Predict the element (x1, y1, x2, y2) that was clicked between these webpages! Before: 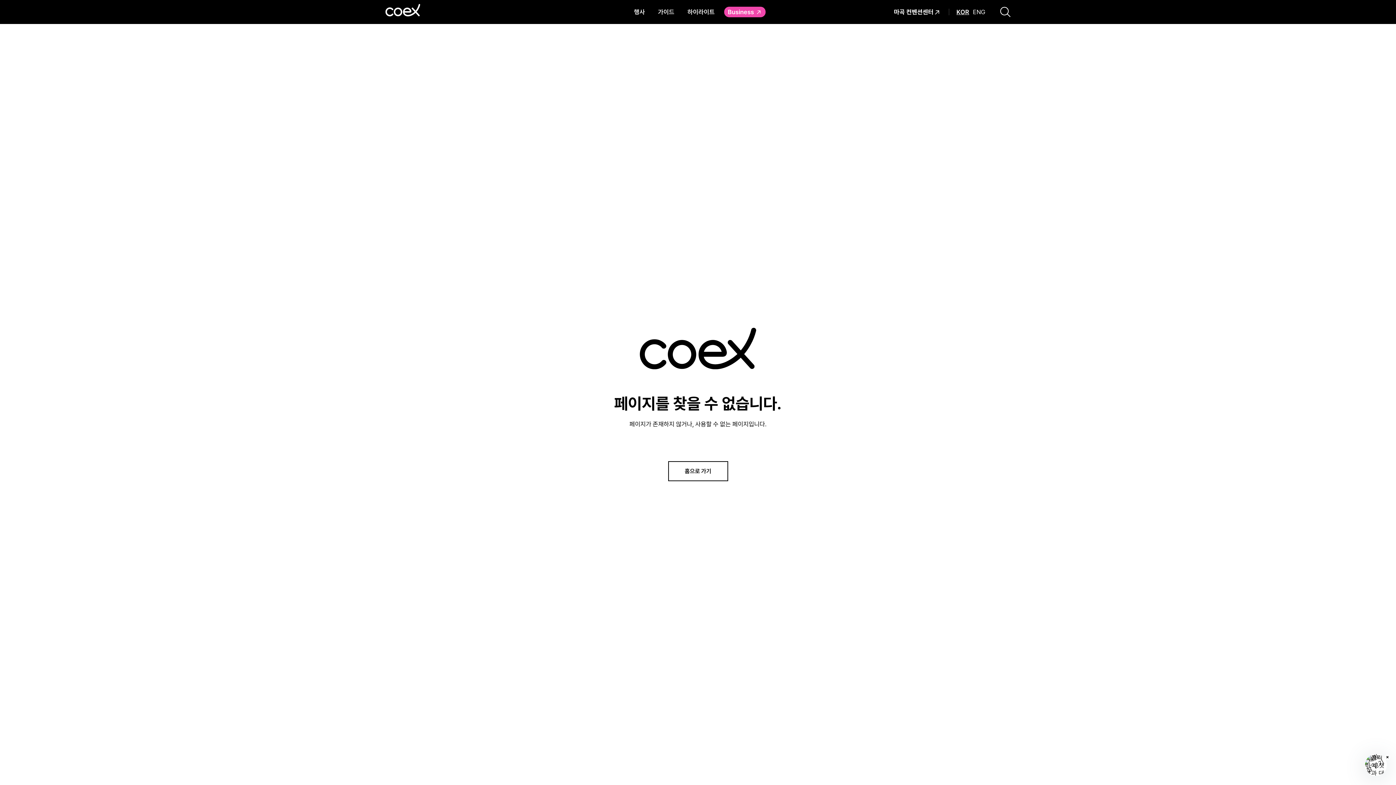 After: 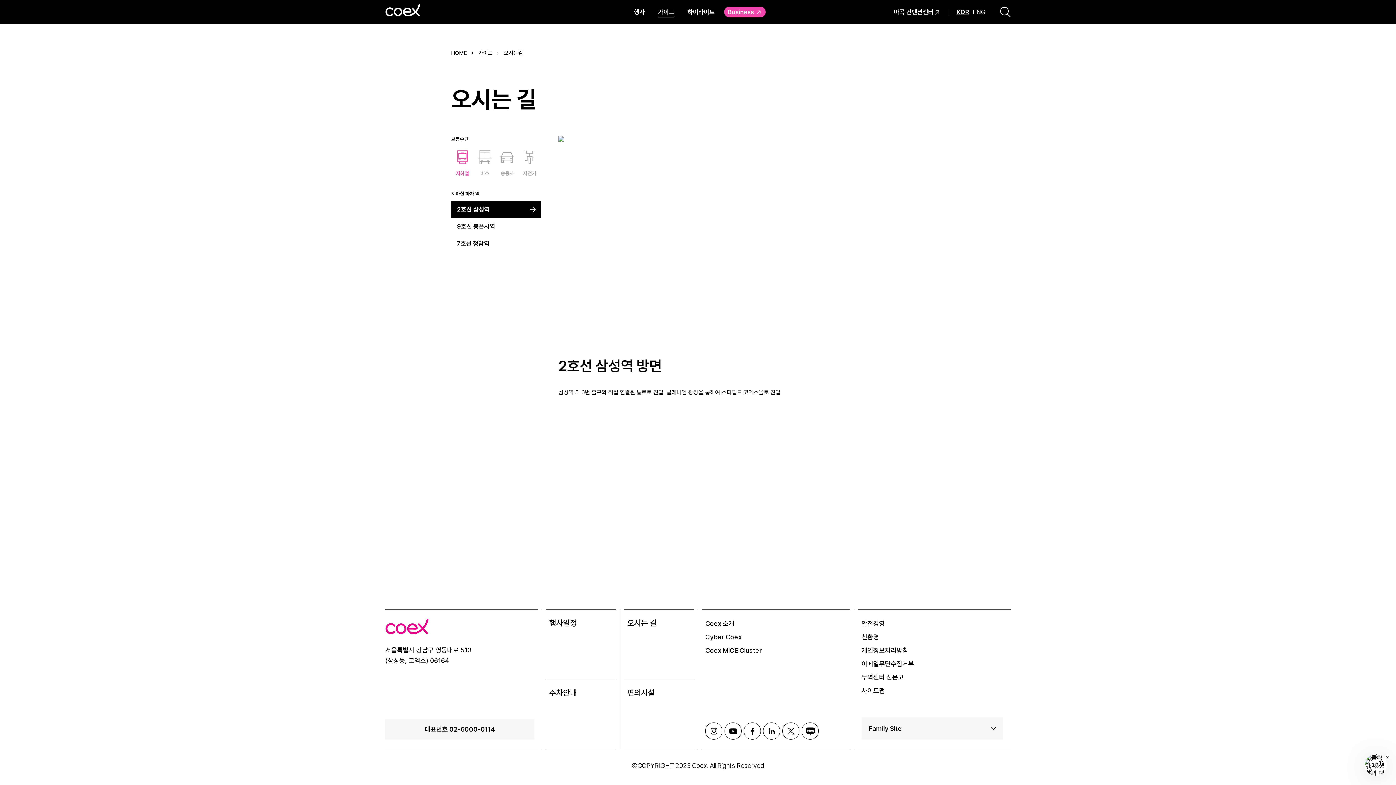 Action: bbox: (651, 0, 681, 24) label: 가이드